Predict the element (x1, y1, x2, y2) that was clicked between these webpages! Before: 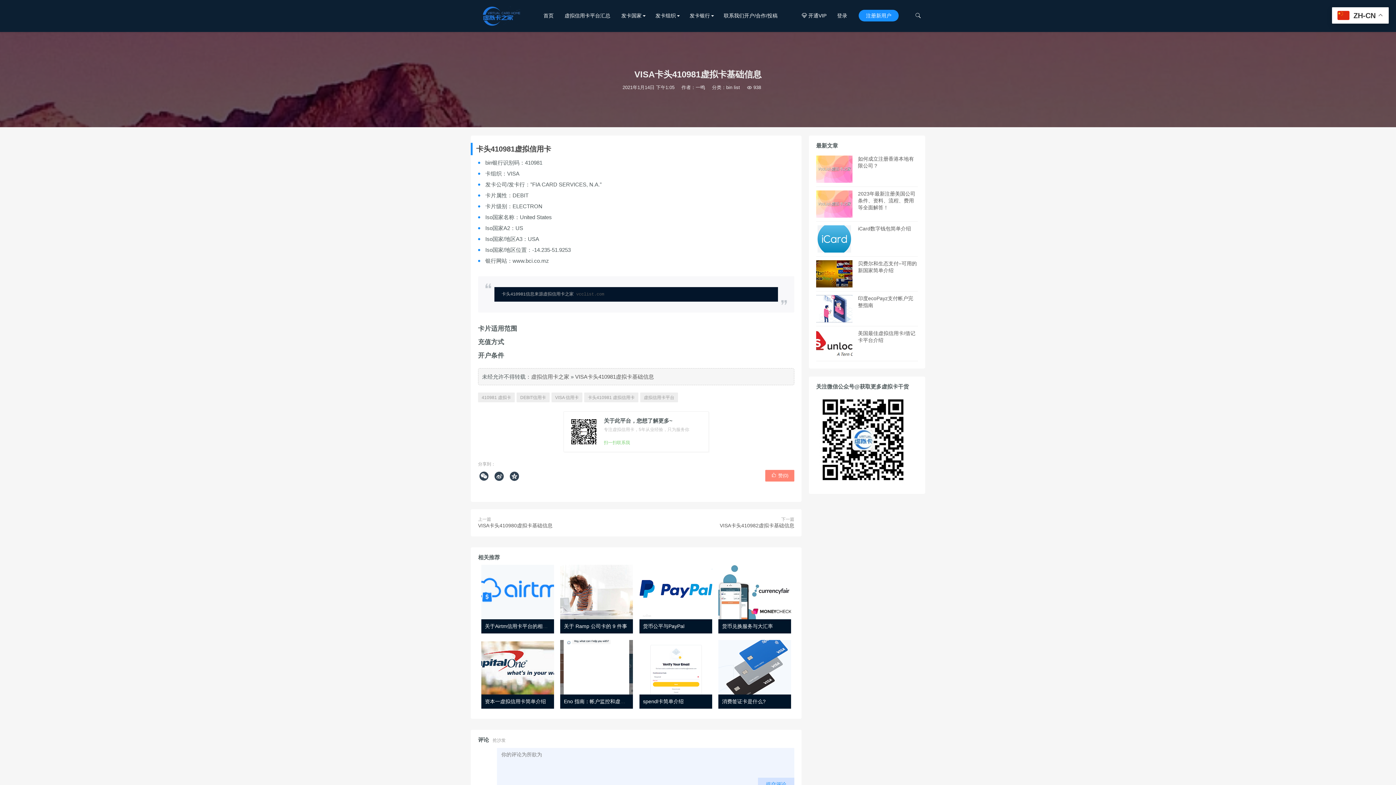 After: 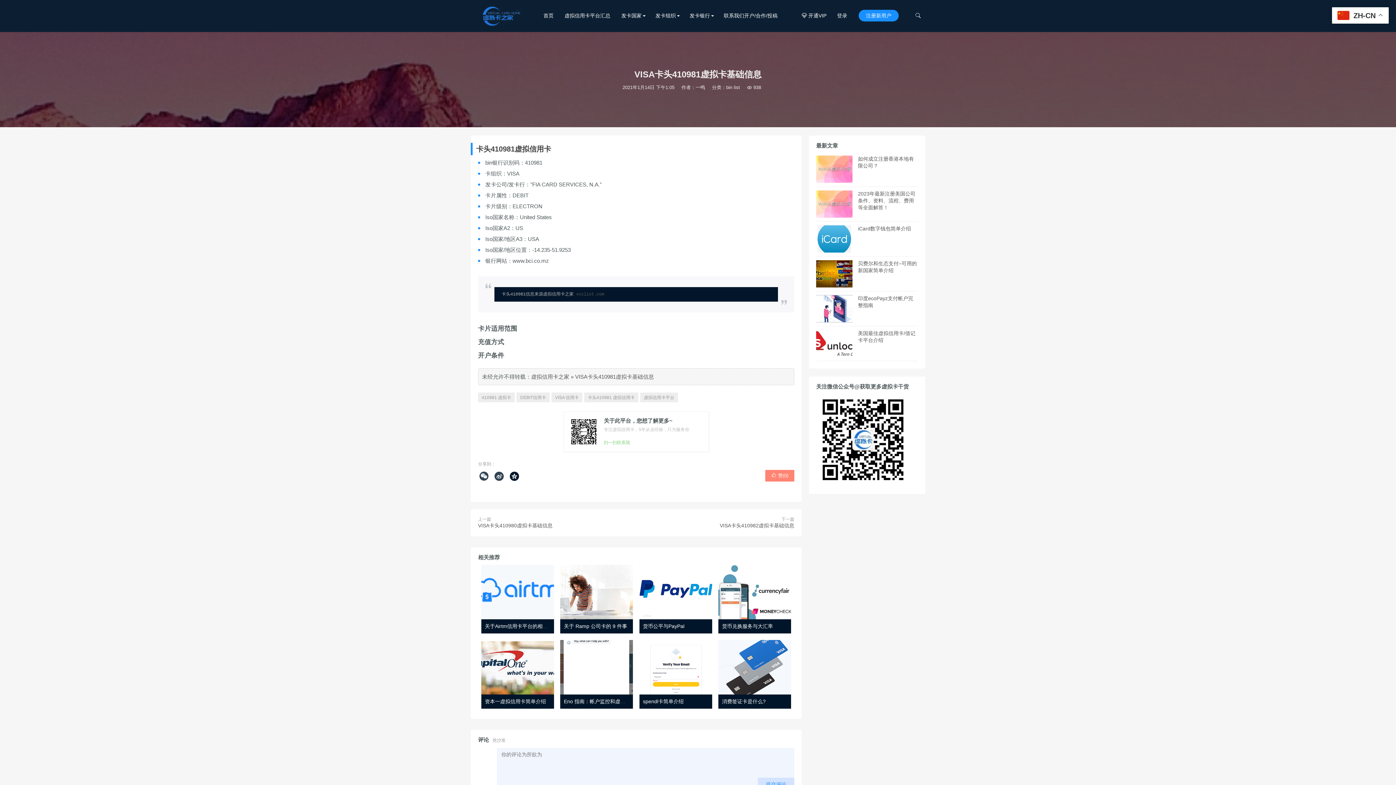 Action: bbox: (508, 470, 520, 481) label: 